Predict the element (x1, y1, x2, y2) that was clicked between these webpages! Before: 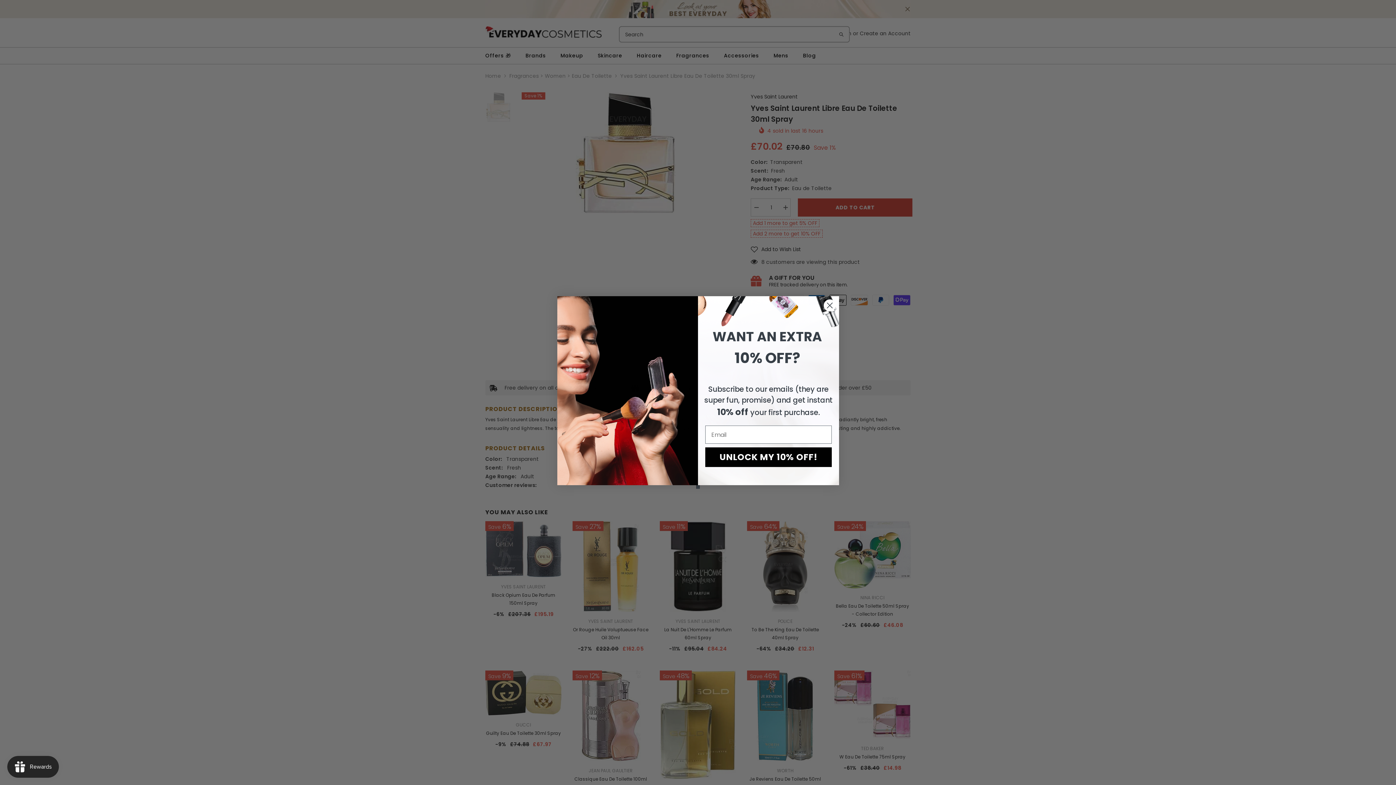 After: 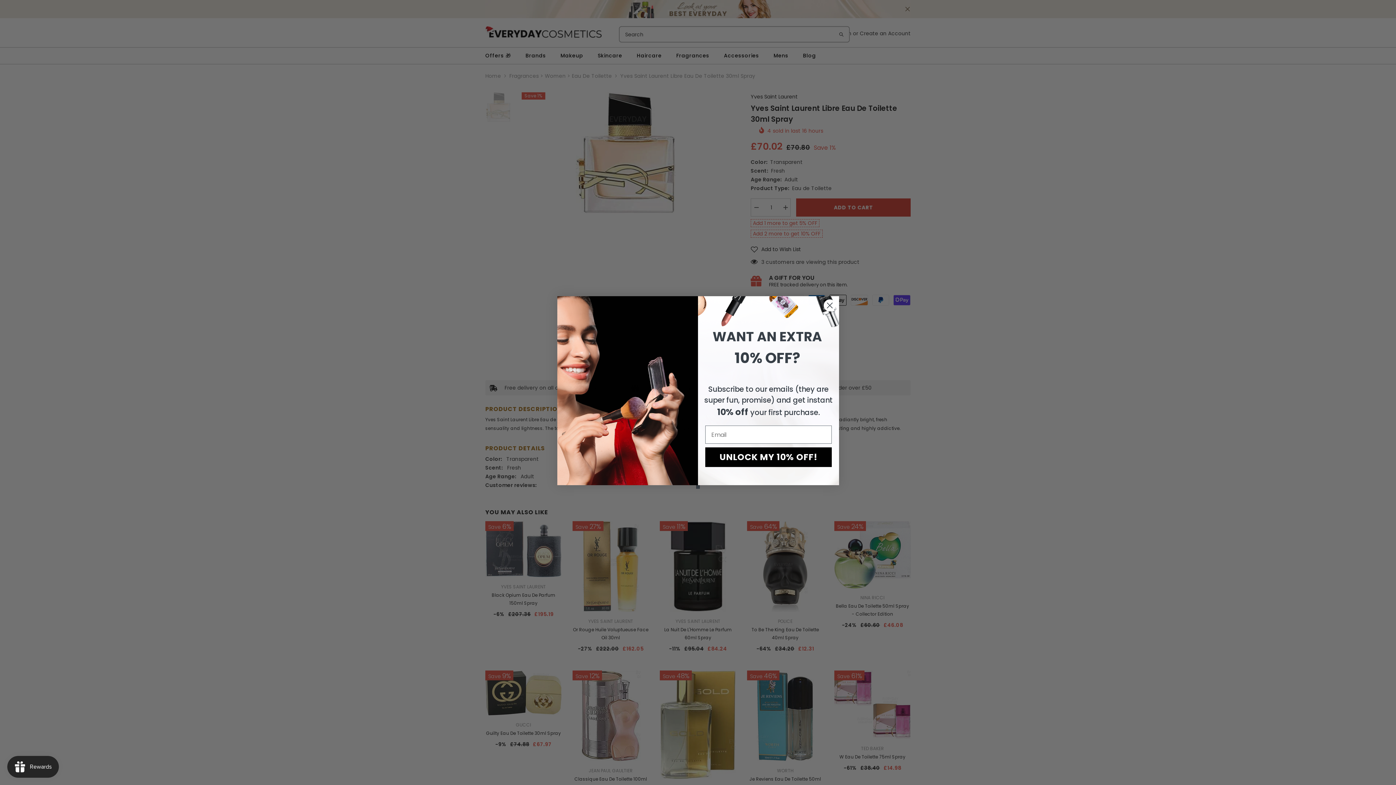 Action: bbox: (696, 485, 700, 489) label: Created with Klaviyo - opens in a new tab